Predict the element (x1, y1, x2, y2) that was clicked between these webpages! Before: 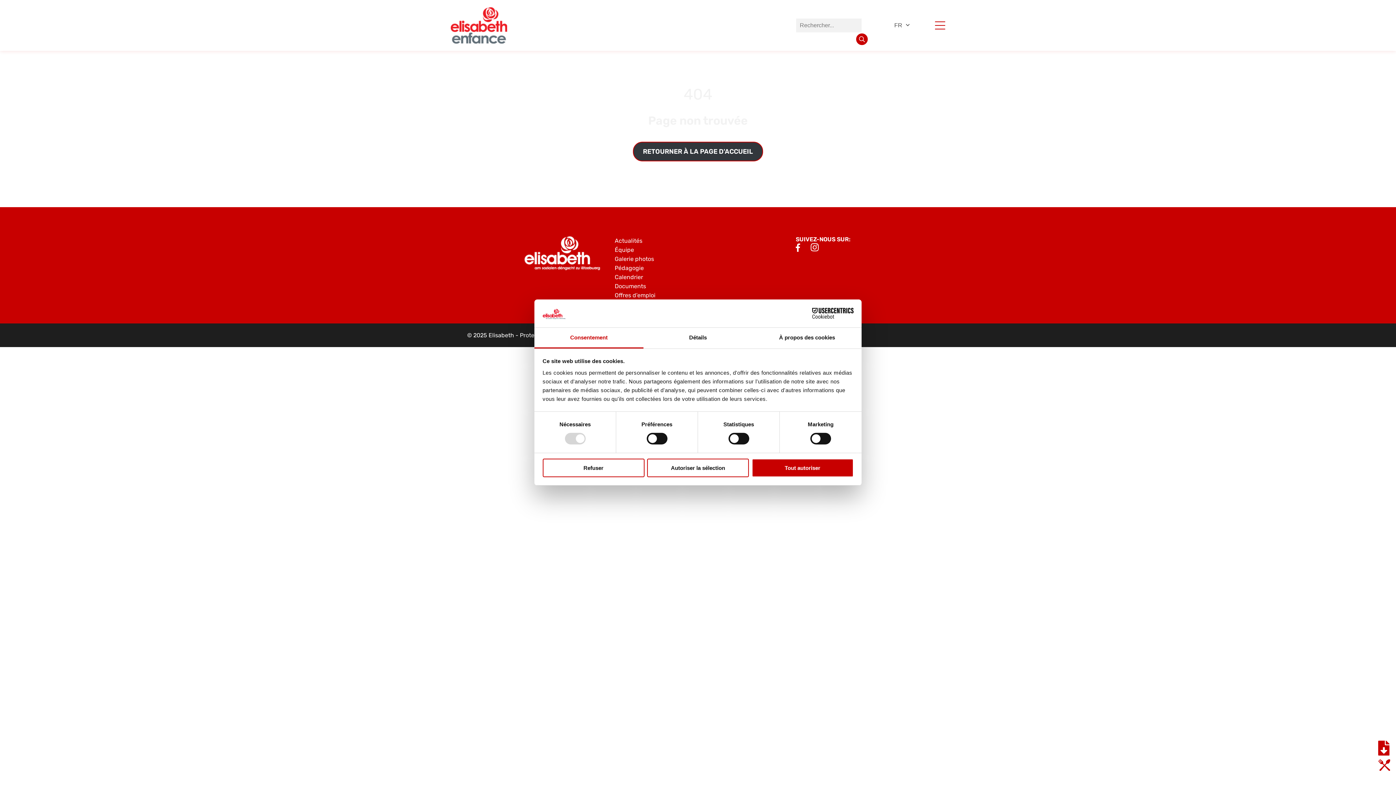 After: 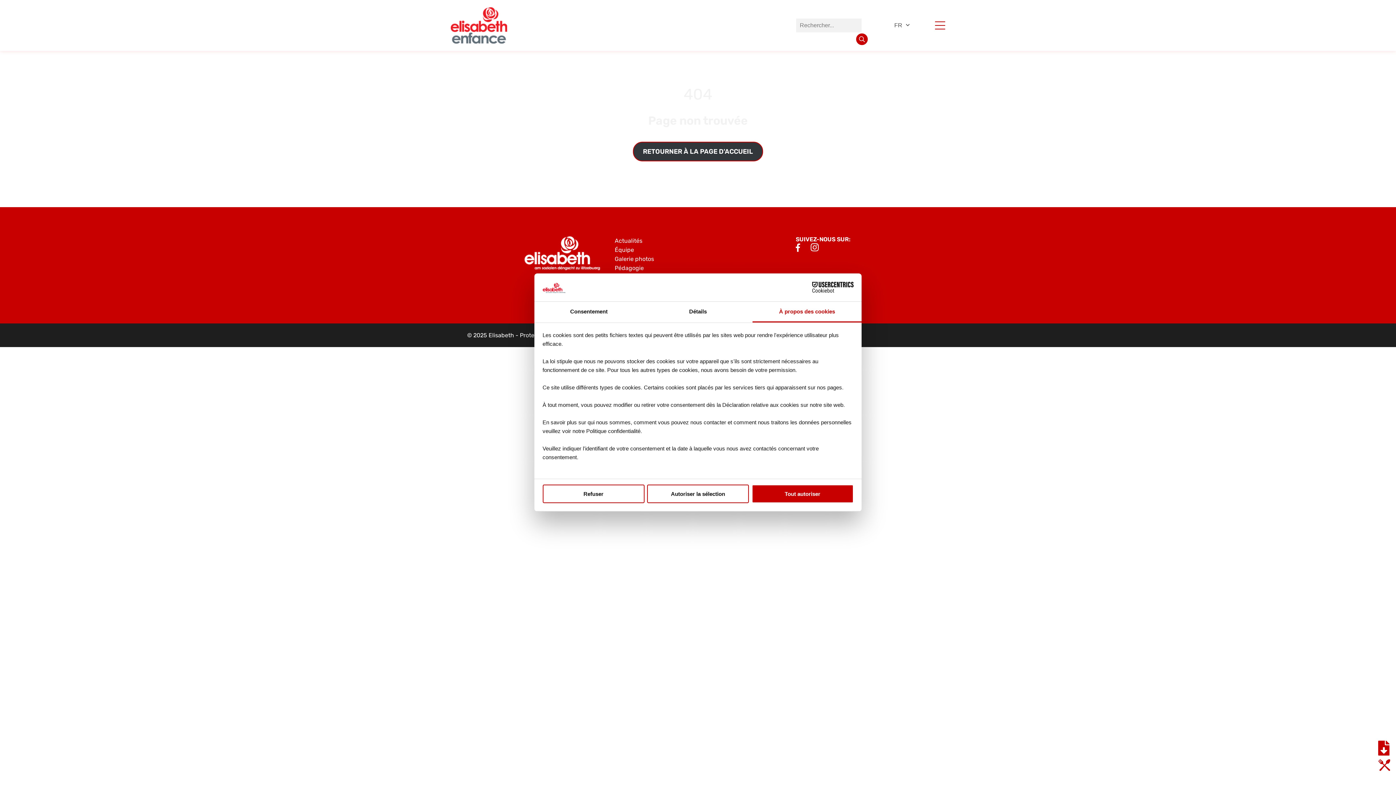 Action: label: À propos des cookies bbox: (752, 327, 861, 348)